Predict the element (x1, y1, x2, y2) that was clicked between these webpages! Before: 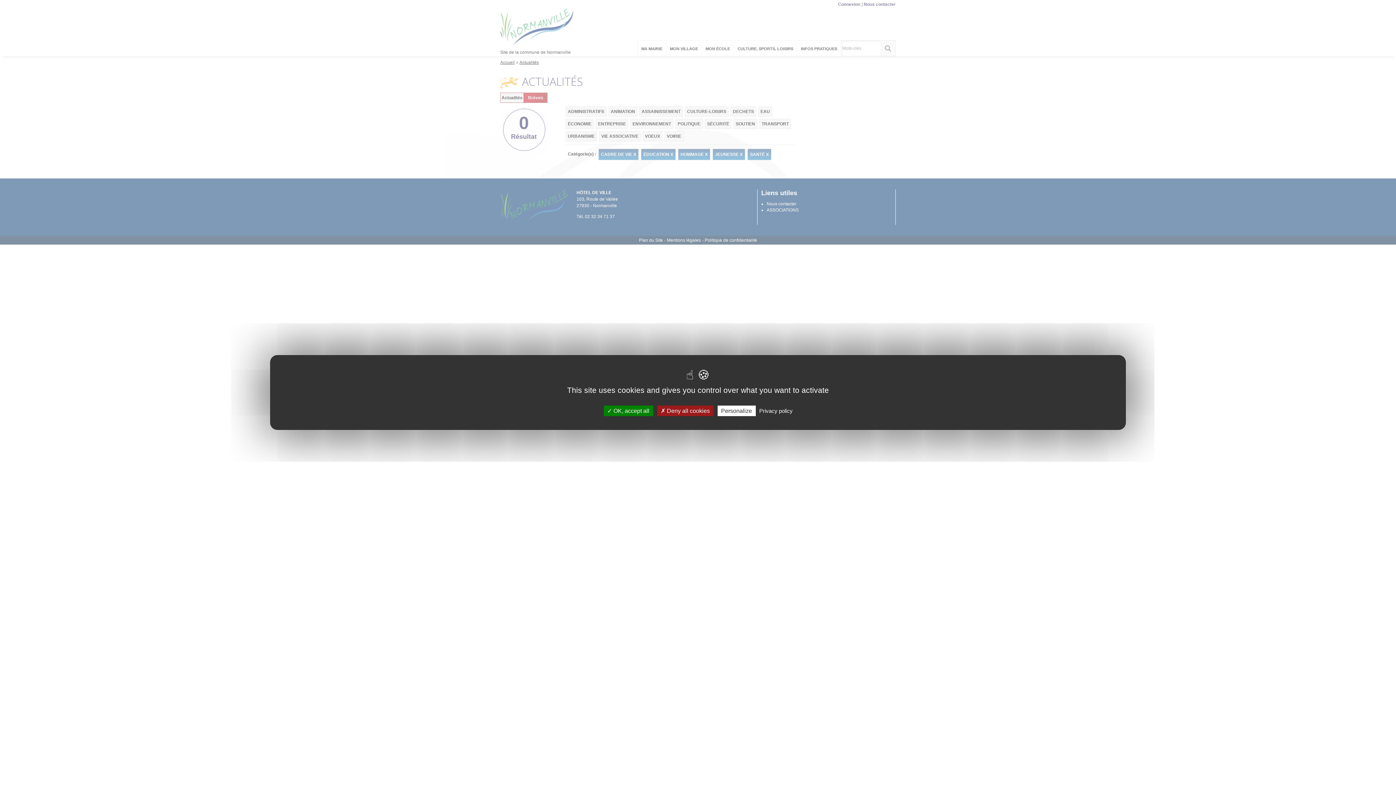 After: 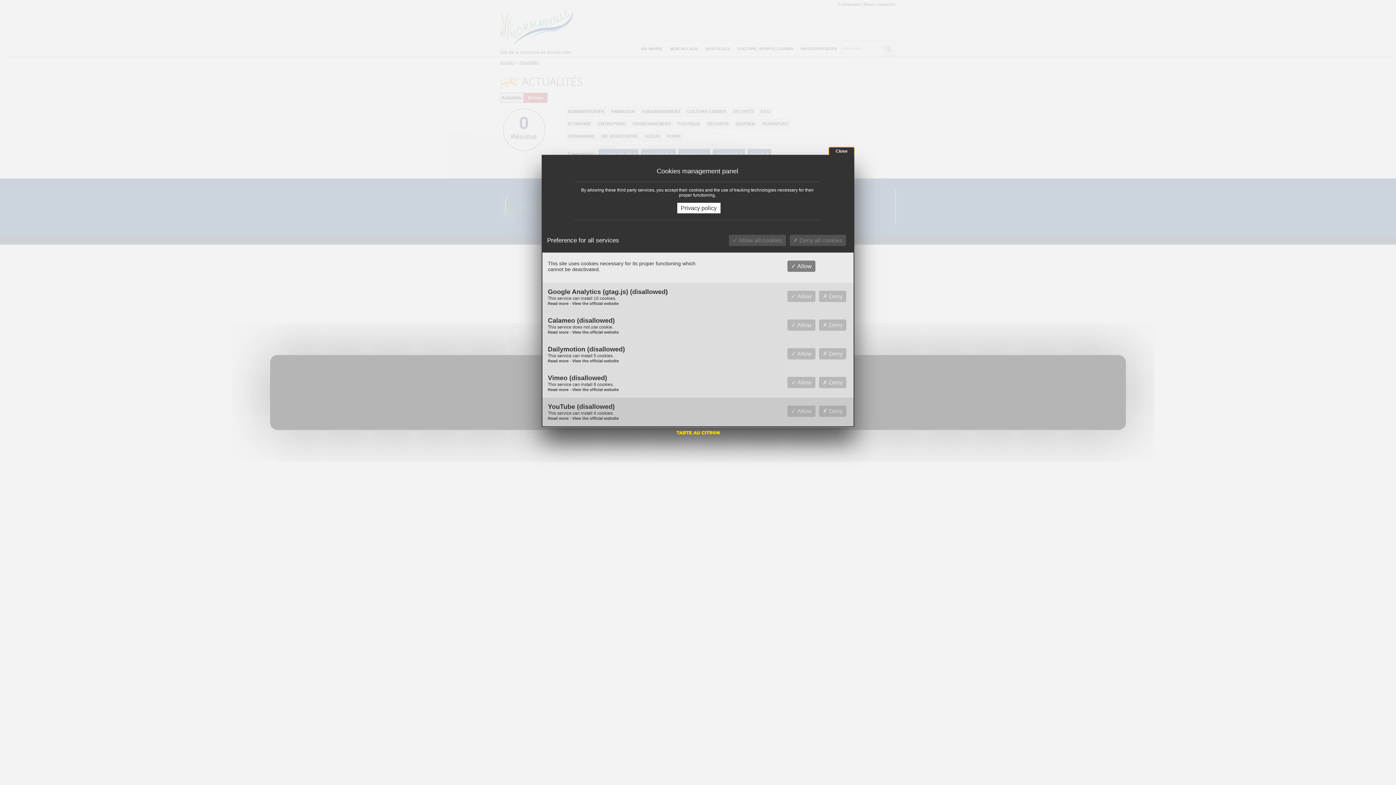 Action: label: Personalize bbox: (717, 405, 755, 416)